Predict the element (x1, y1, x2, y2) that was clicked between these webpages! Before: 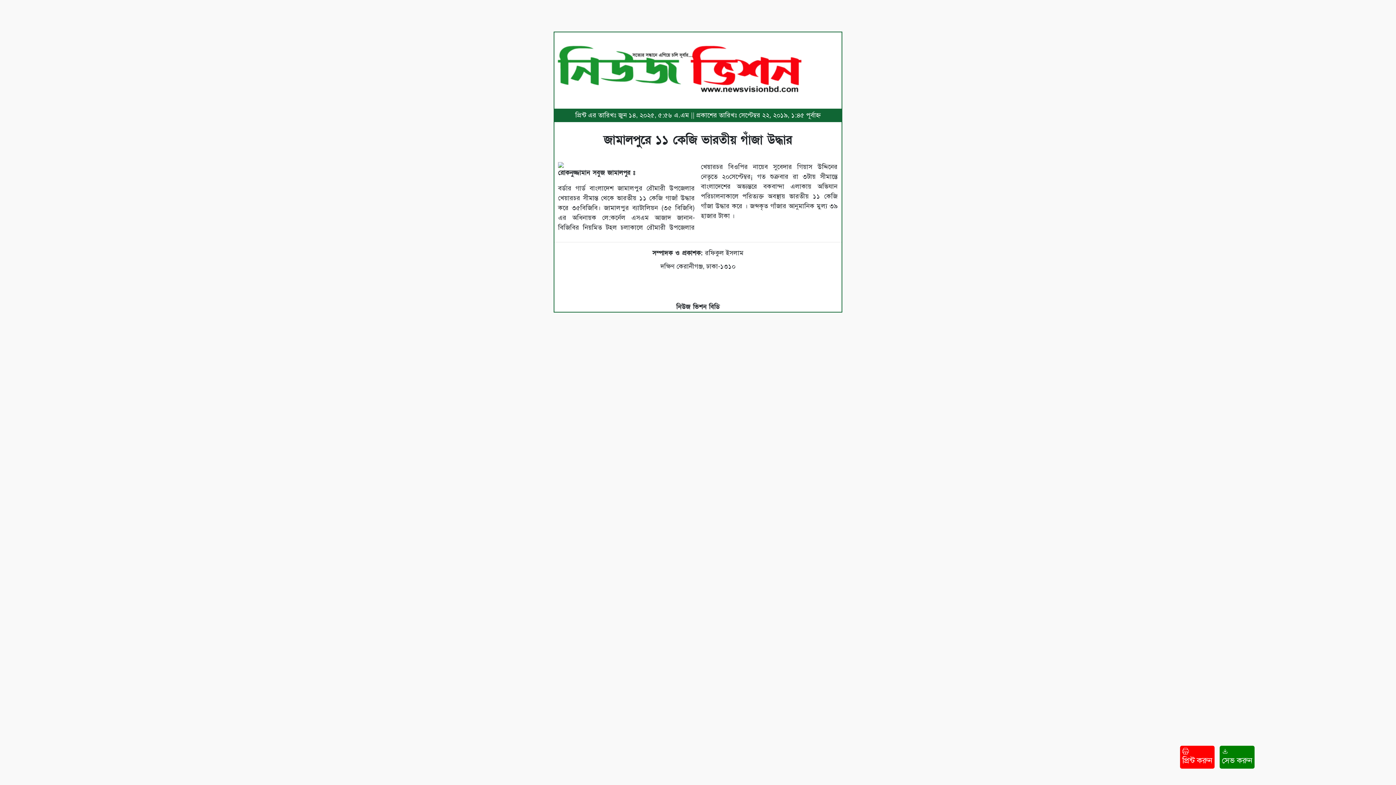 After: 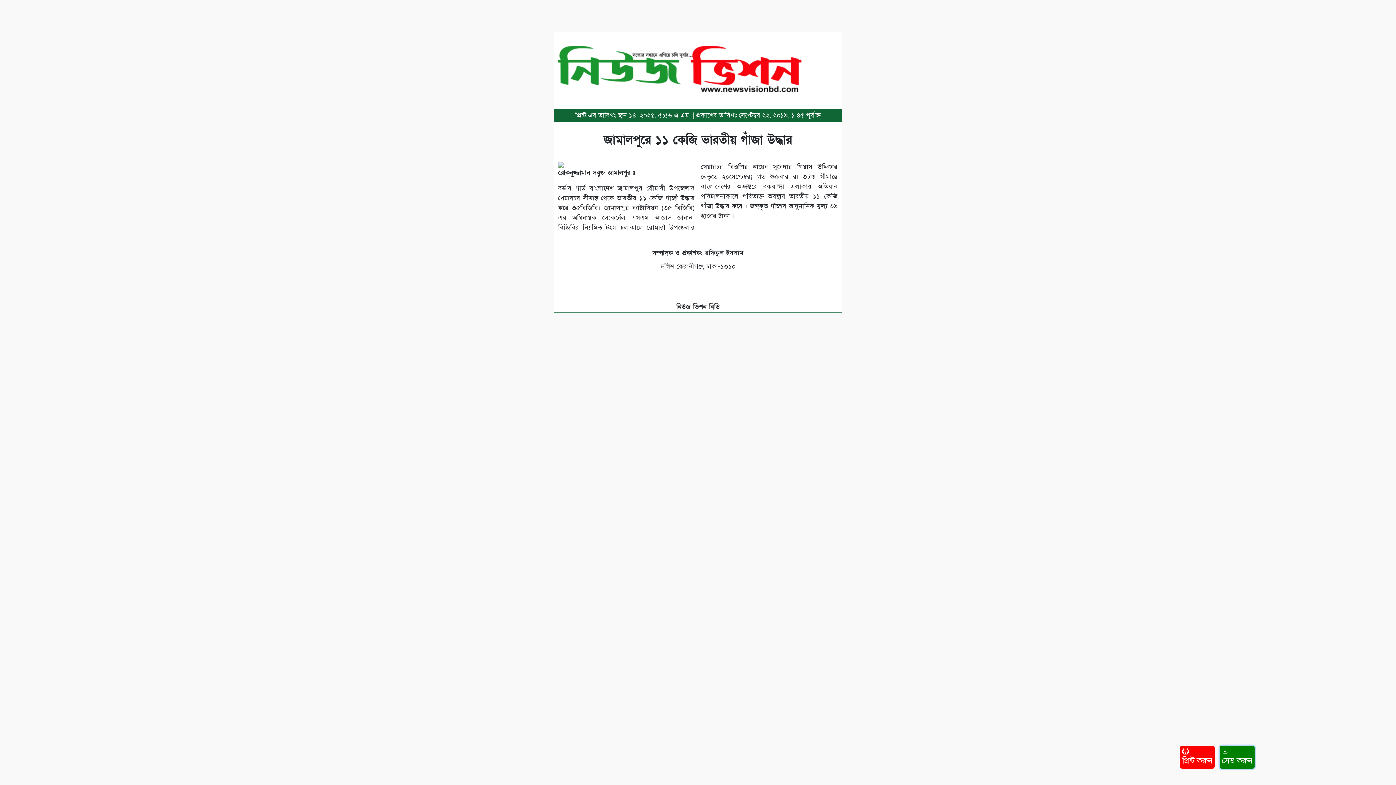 Action: bbox: (1220, 746, 1254, 769) label: সেভ করুন